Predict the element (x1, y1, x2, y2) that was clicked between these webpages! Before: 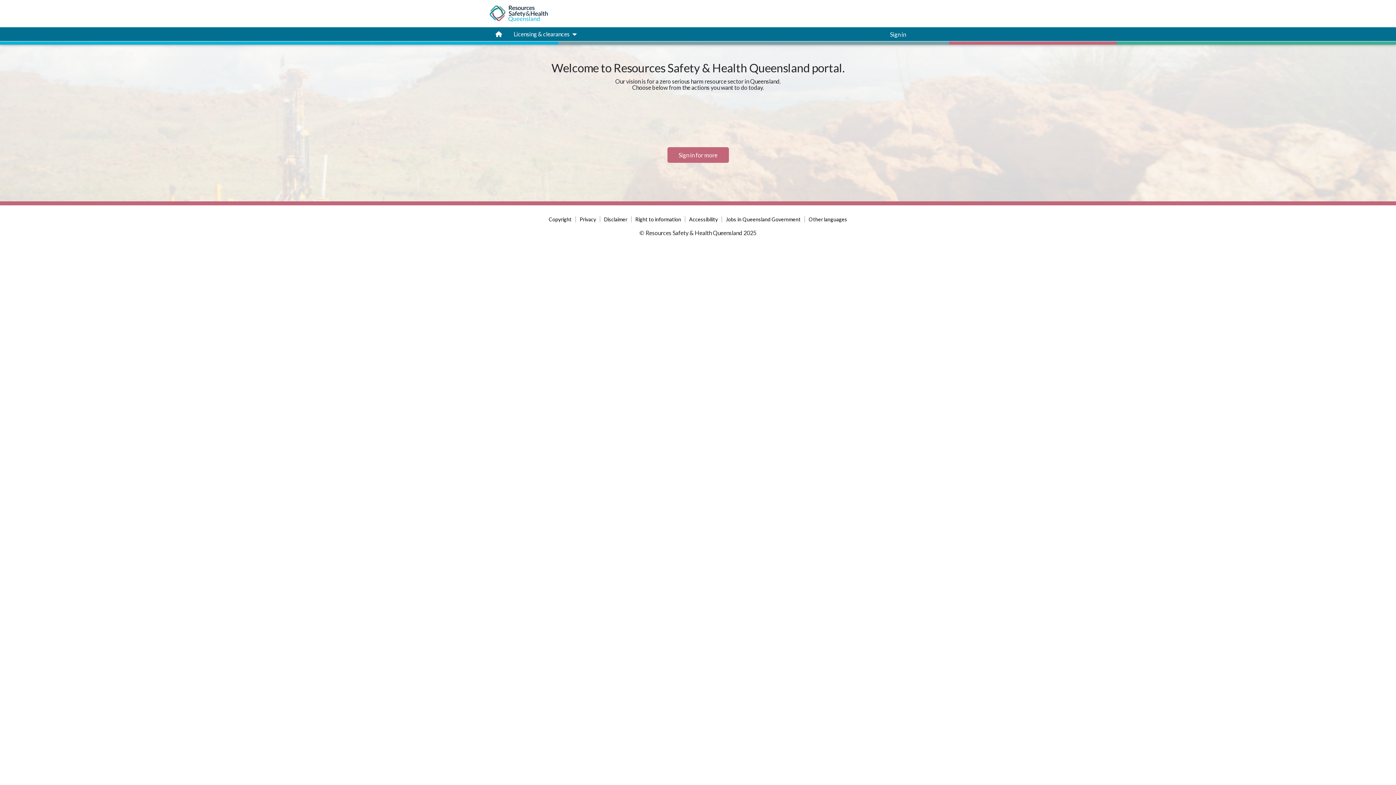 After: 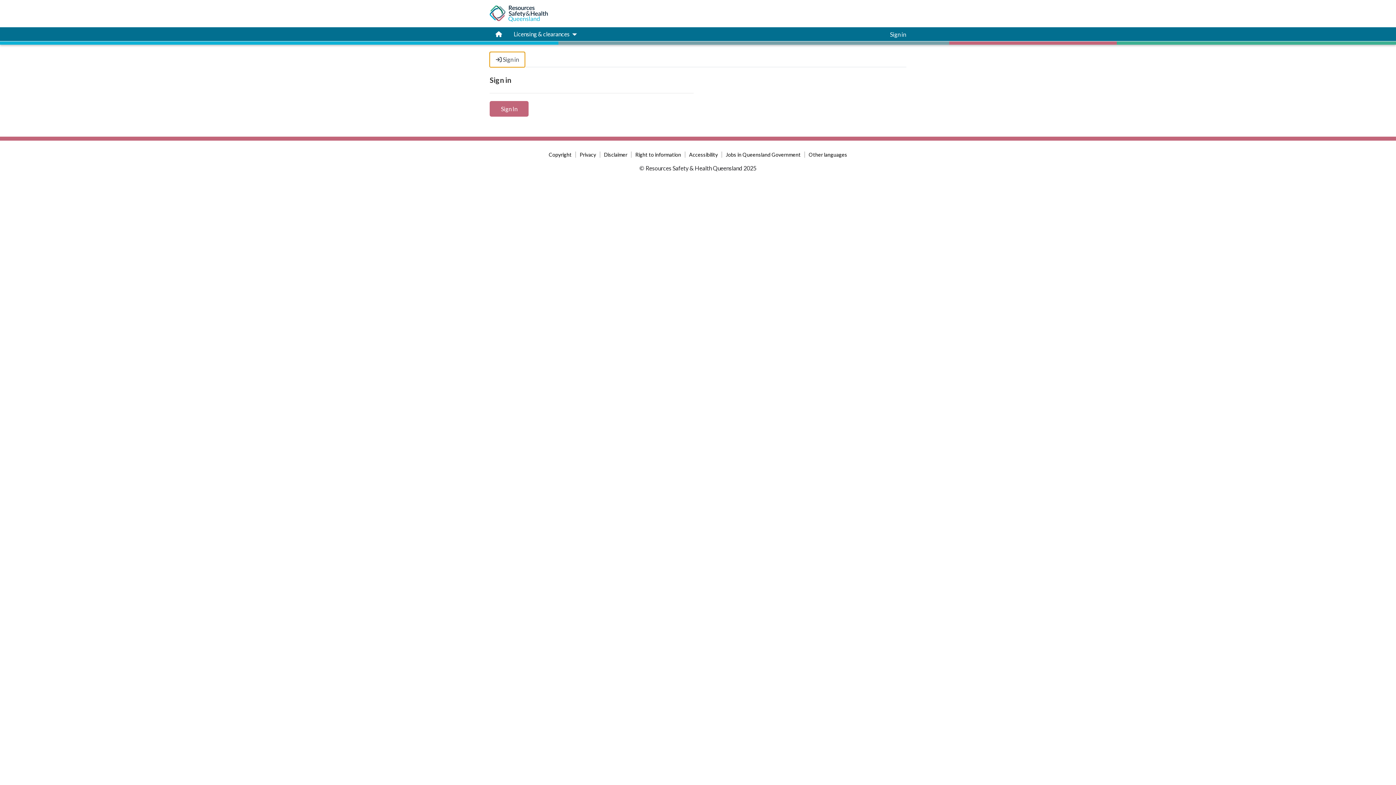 Action: label: Sign in bbox: (884, 27, 912, 41)